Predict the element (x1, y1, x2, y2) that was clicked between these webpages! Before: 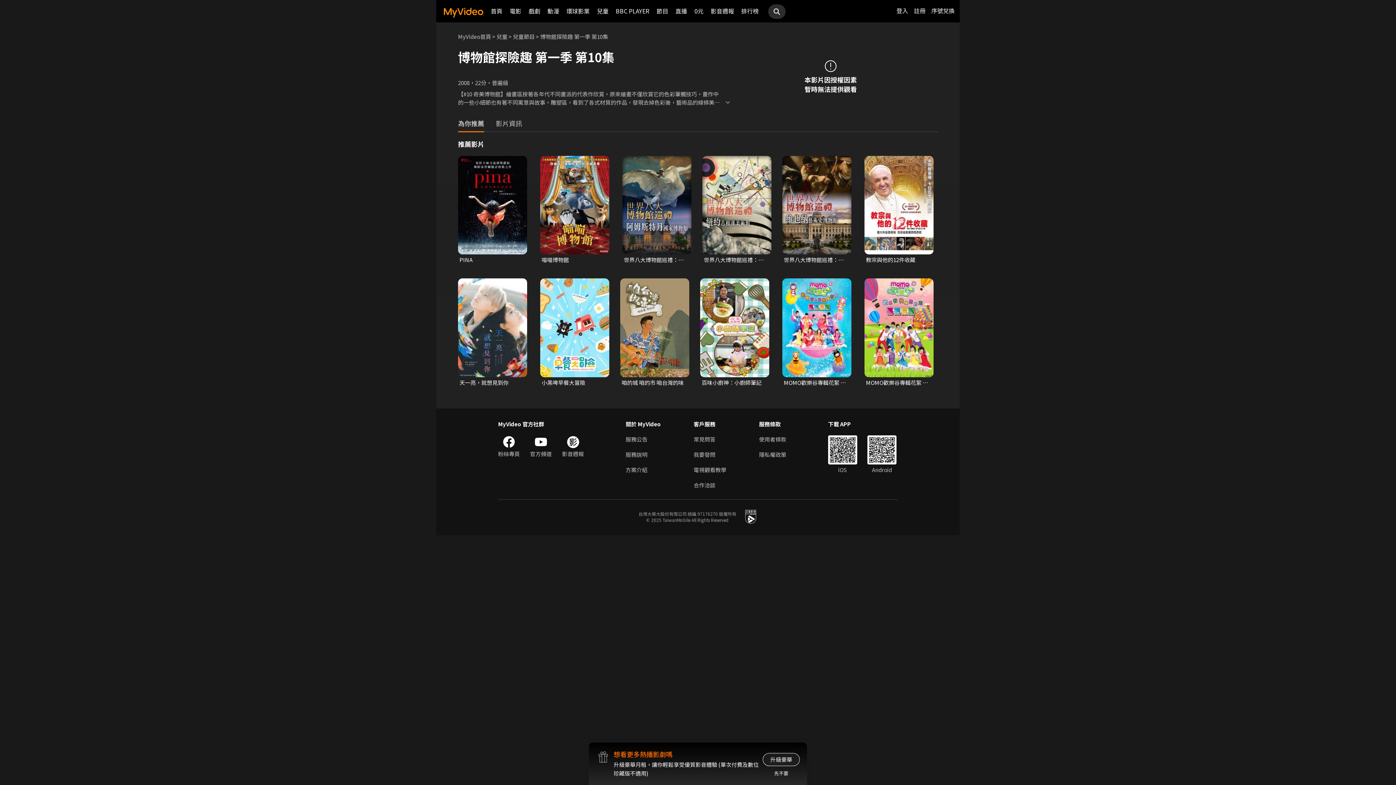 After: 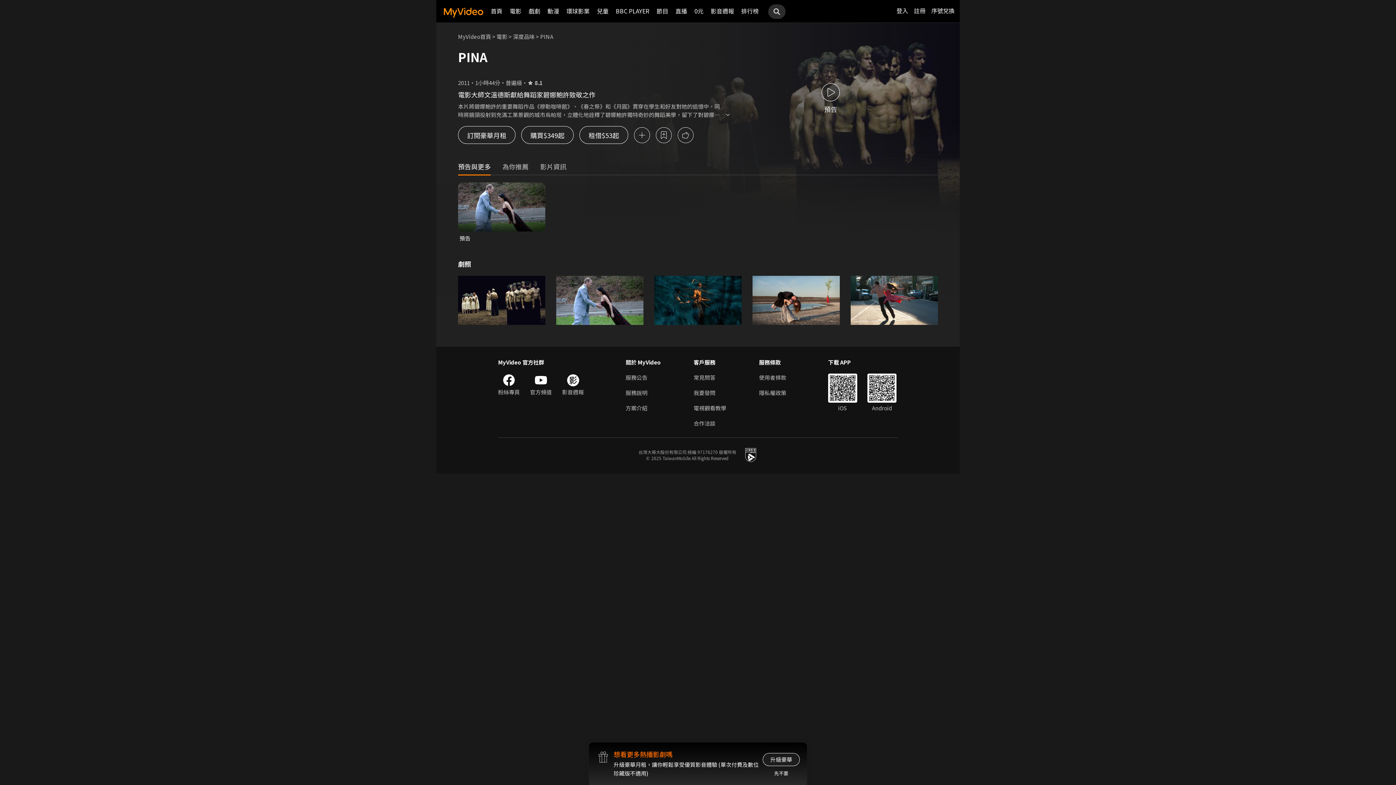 Action: bbox: (458, 156, 527, 254)